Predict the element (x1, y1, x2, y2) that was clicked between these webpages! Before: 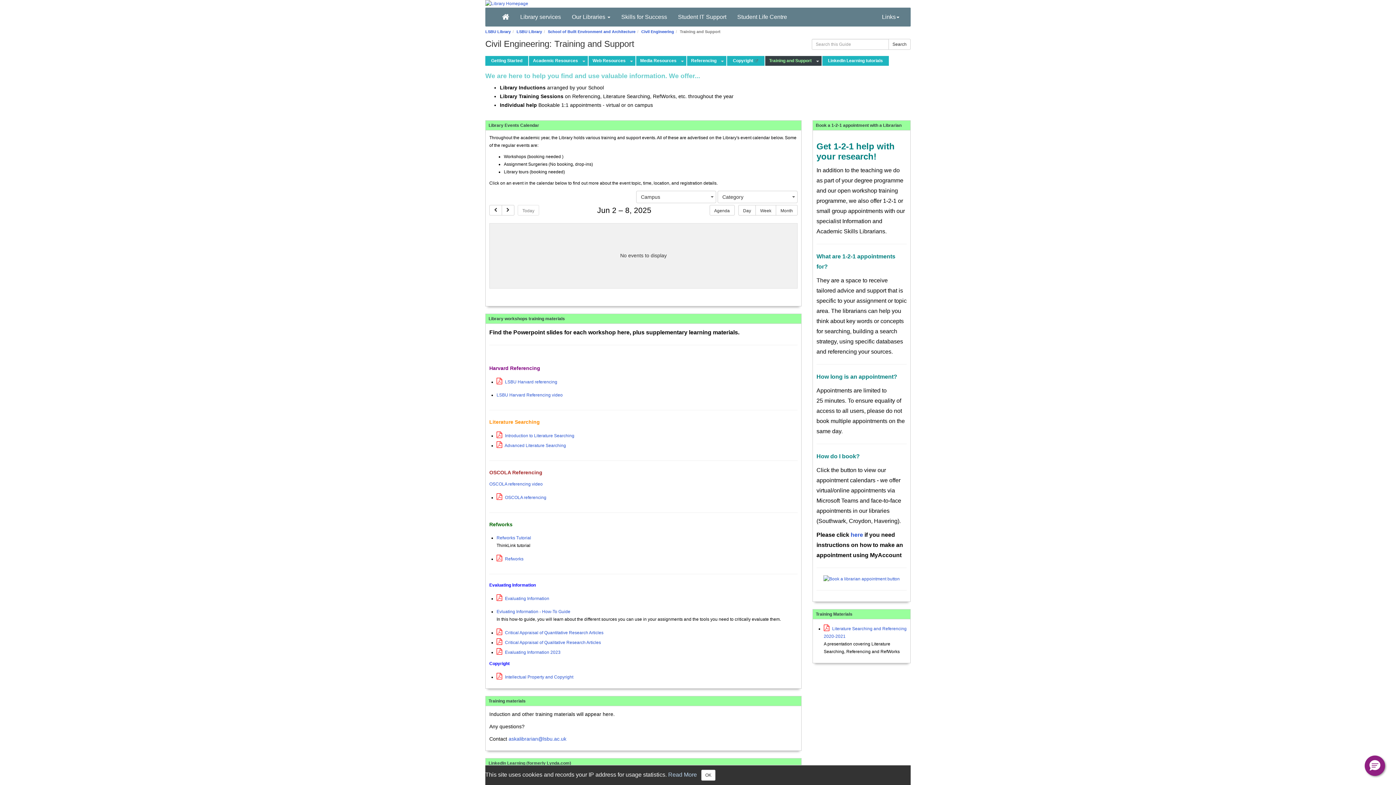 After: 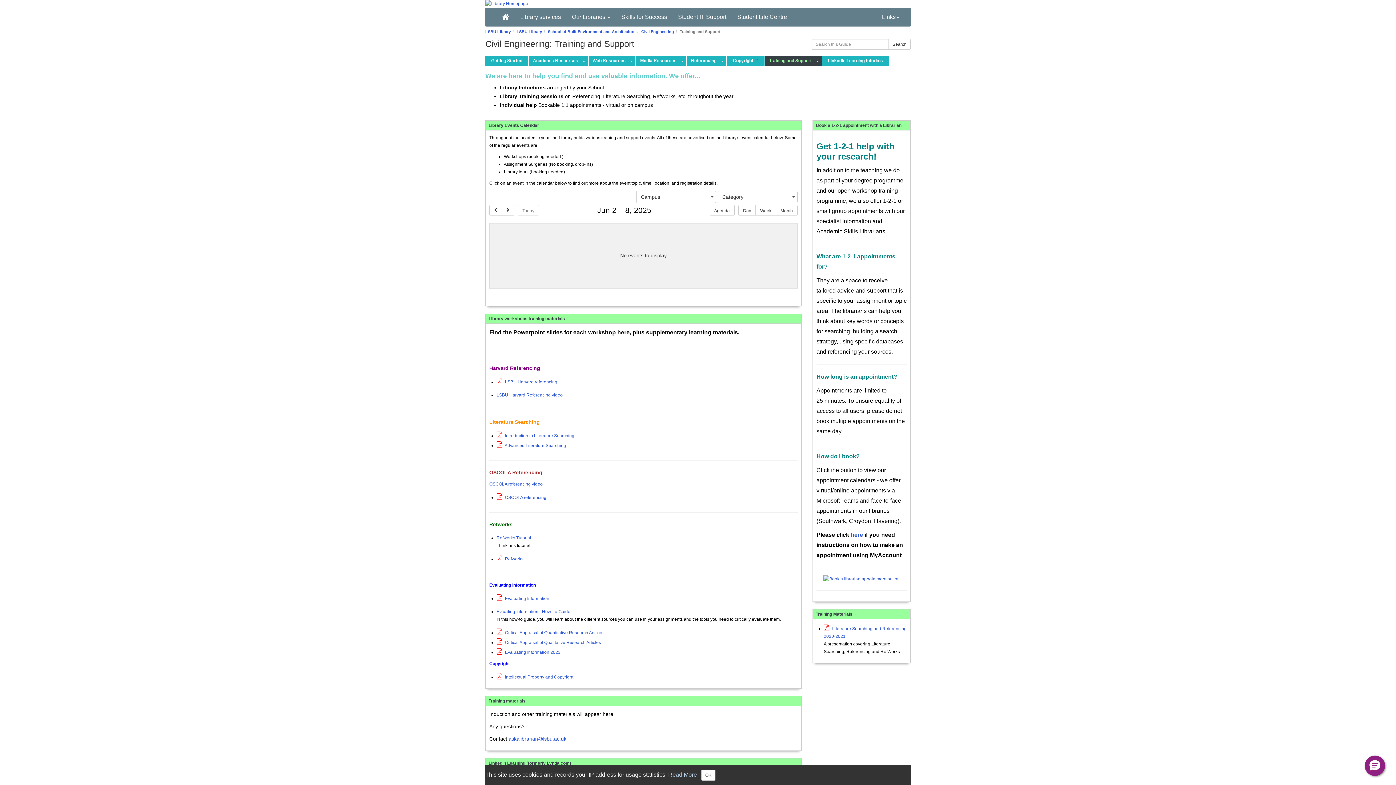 Action: bbox: (507, 736, 508, 742) label:  